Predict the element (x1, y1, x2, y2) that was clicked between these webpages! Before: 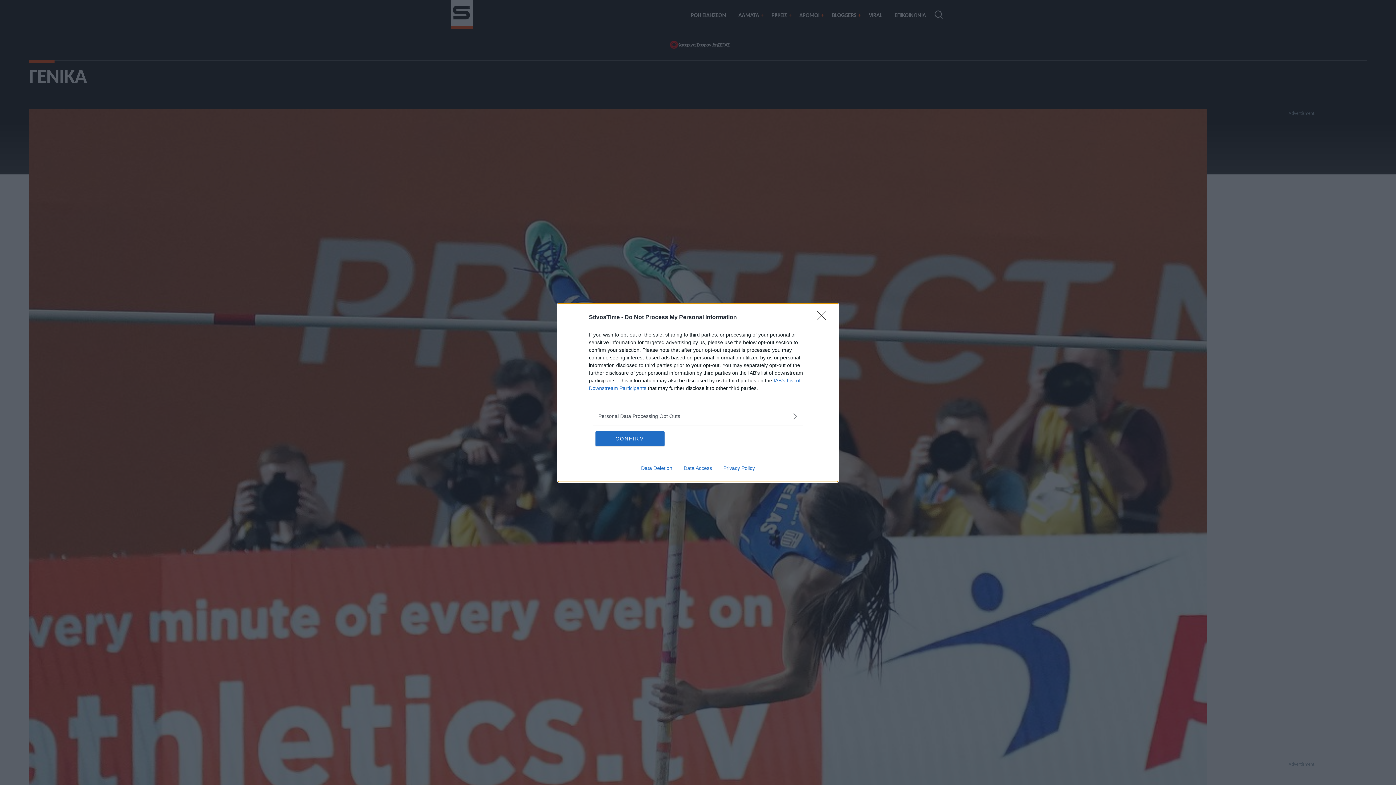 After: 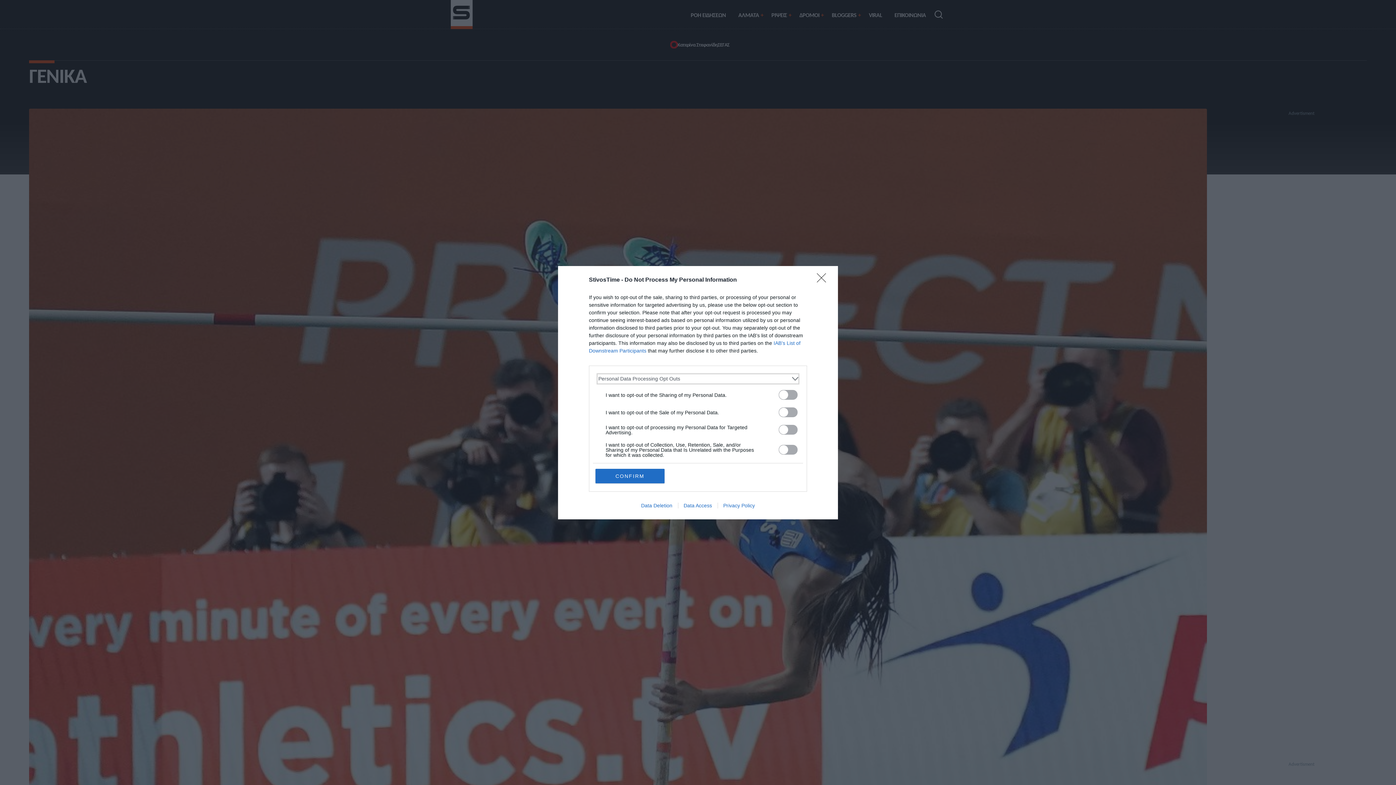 Action: bbox: (598, 412, 797, 420) label: Opt-Outs